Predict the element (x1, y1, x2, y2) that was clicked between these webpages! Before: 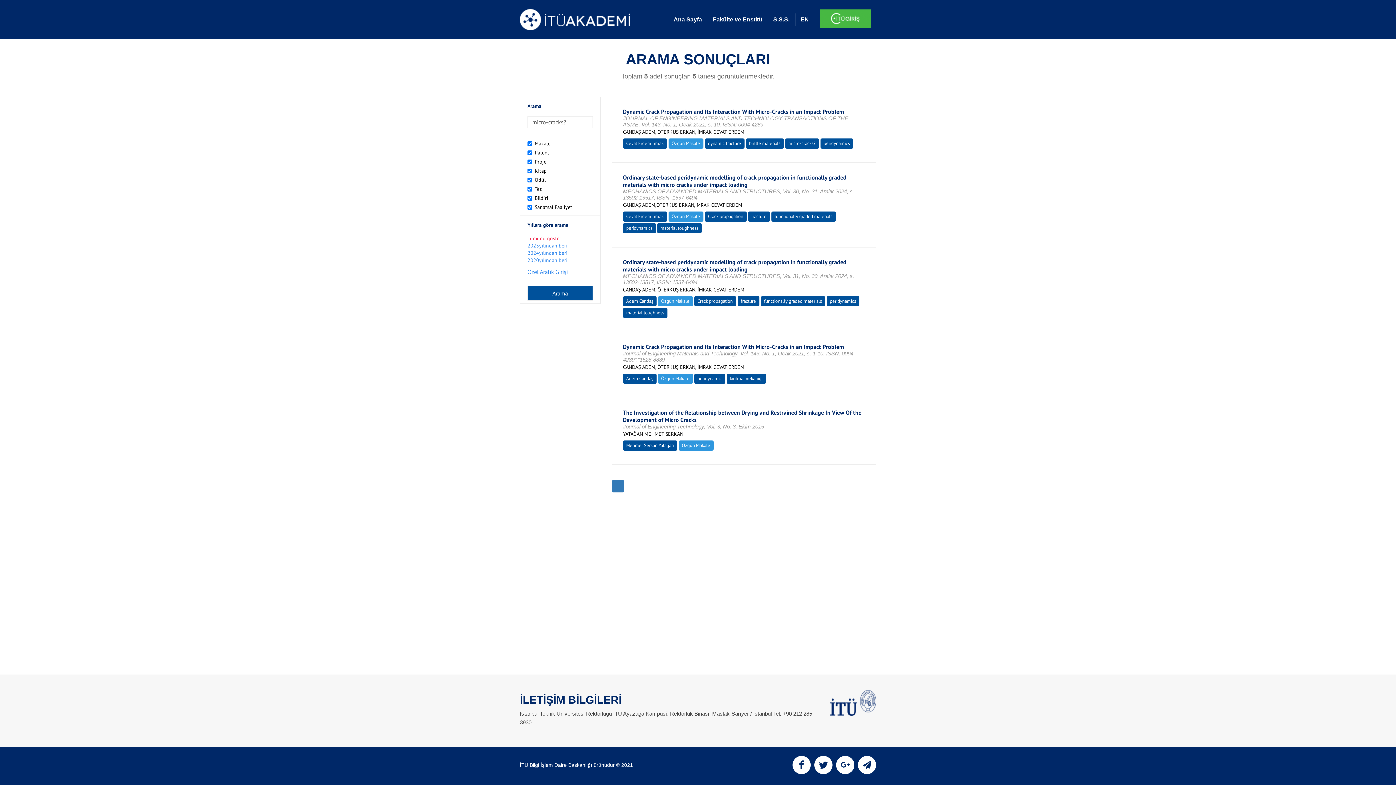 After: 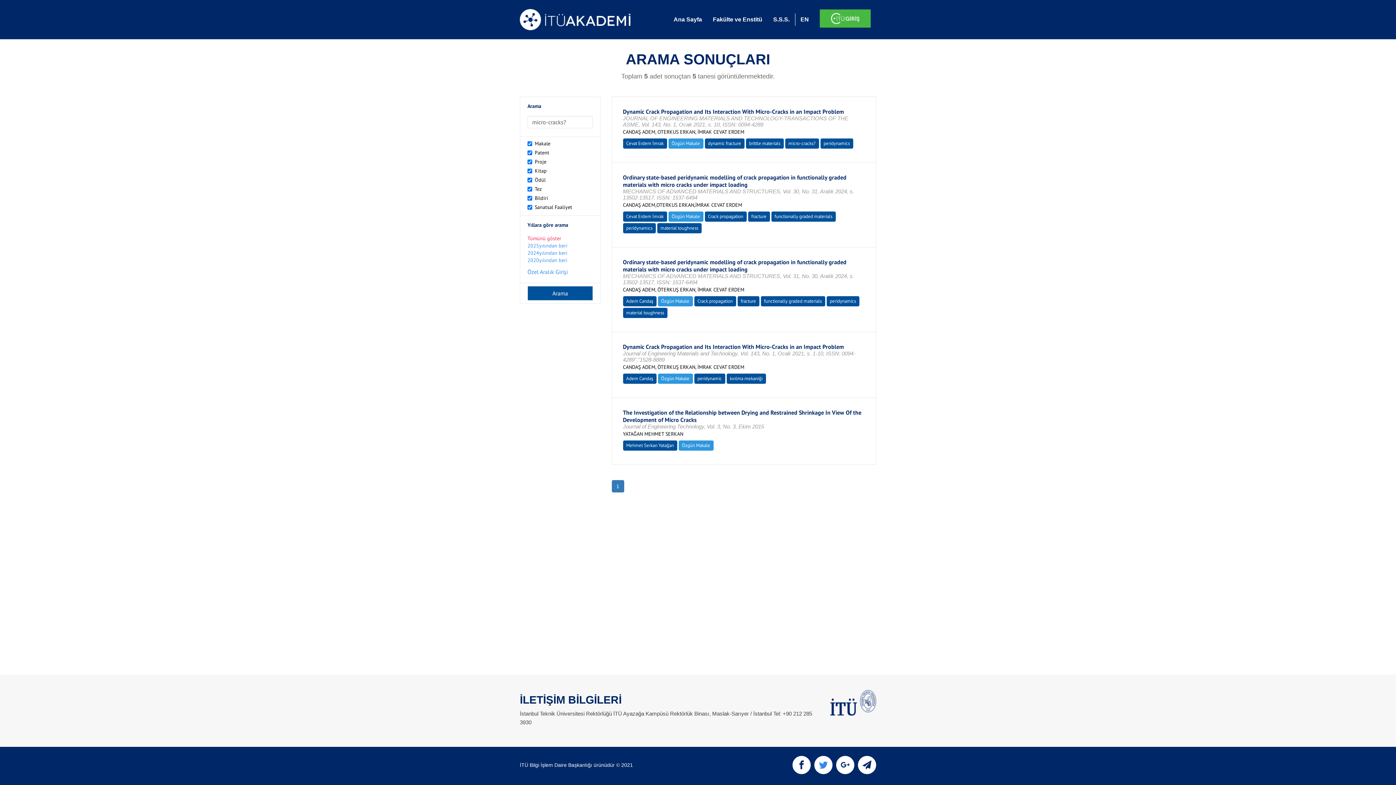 Action: bbox: (814, 765, 832, 770)